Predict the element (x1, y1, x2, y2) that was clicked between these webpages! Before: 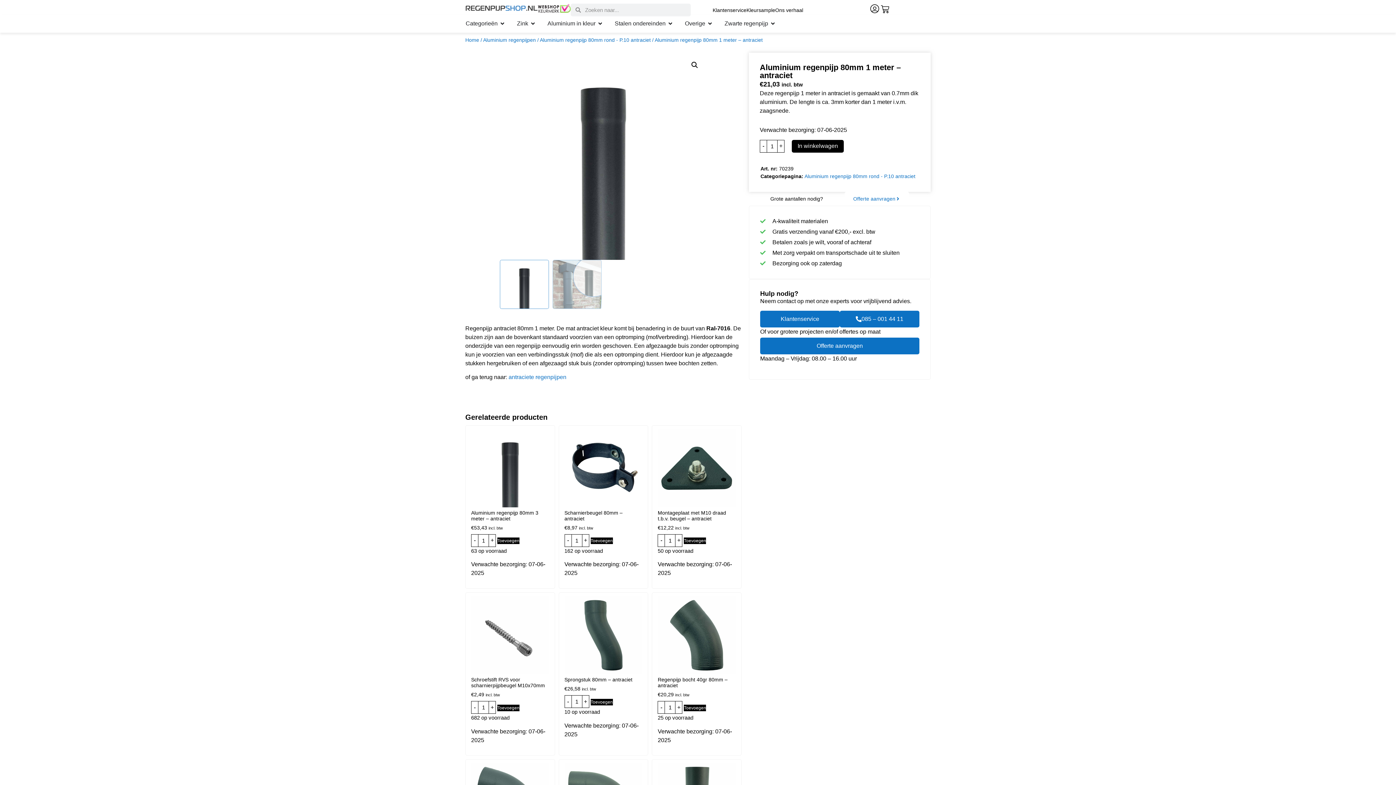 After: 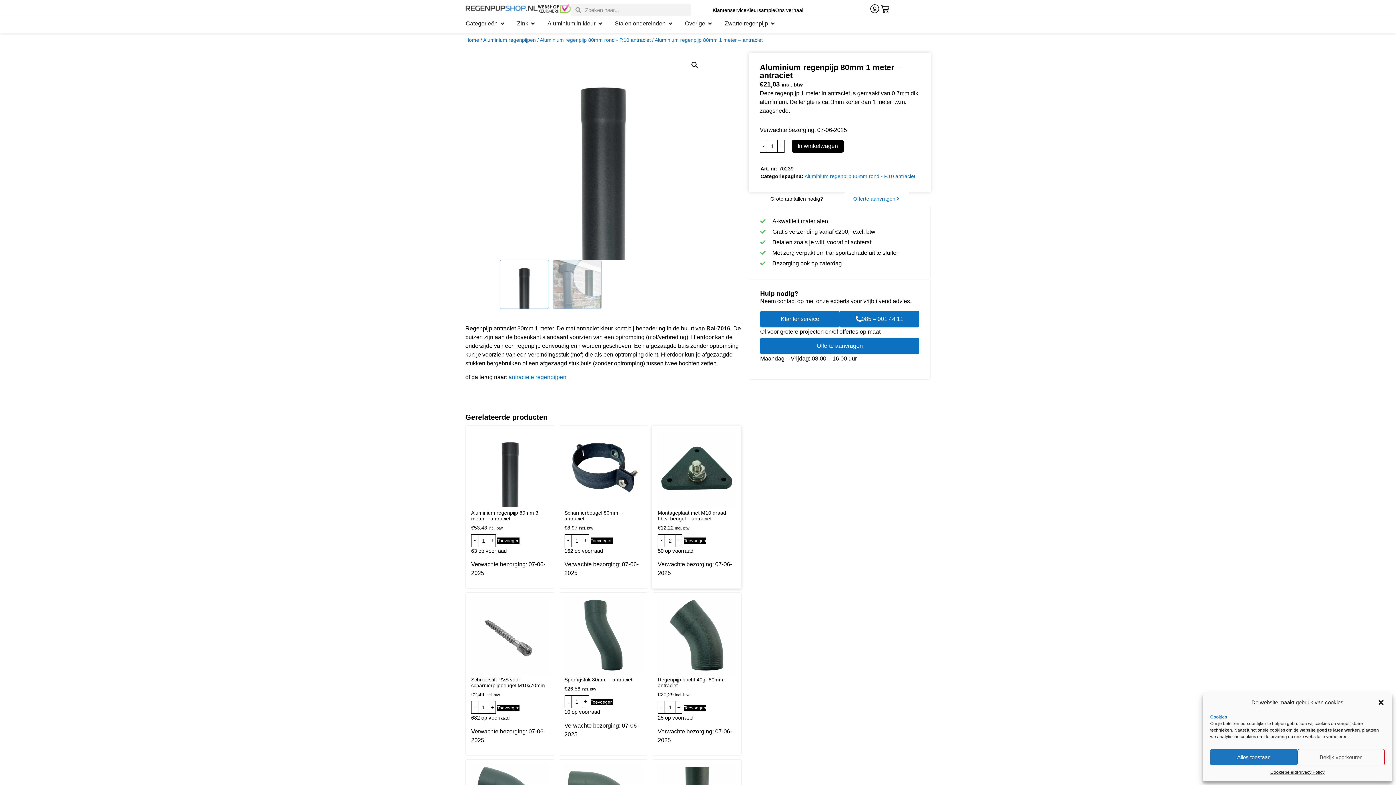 Action: bbox: (675, 534, 682, 547) label: +